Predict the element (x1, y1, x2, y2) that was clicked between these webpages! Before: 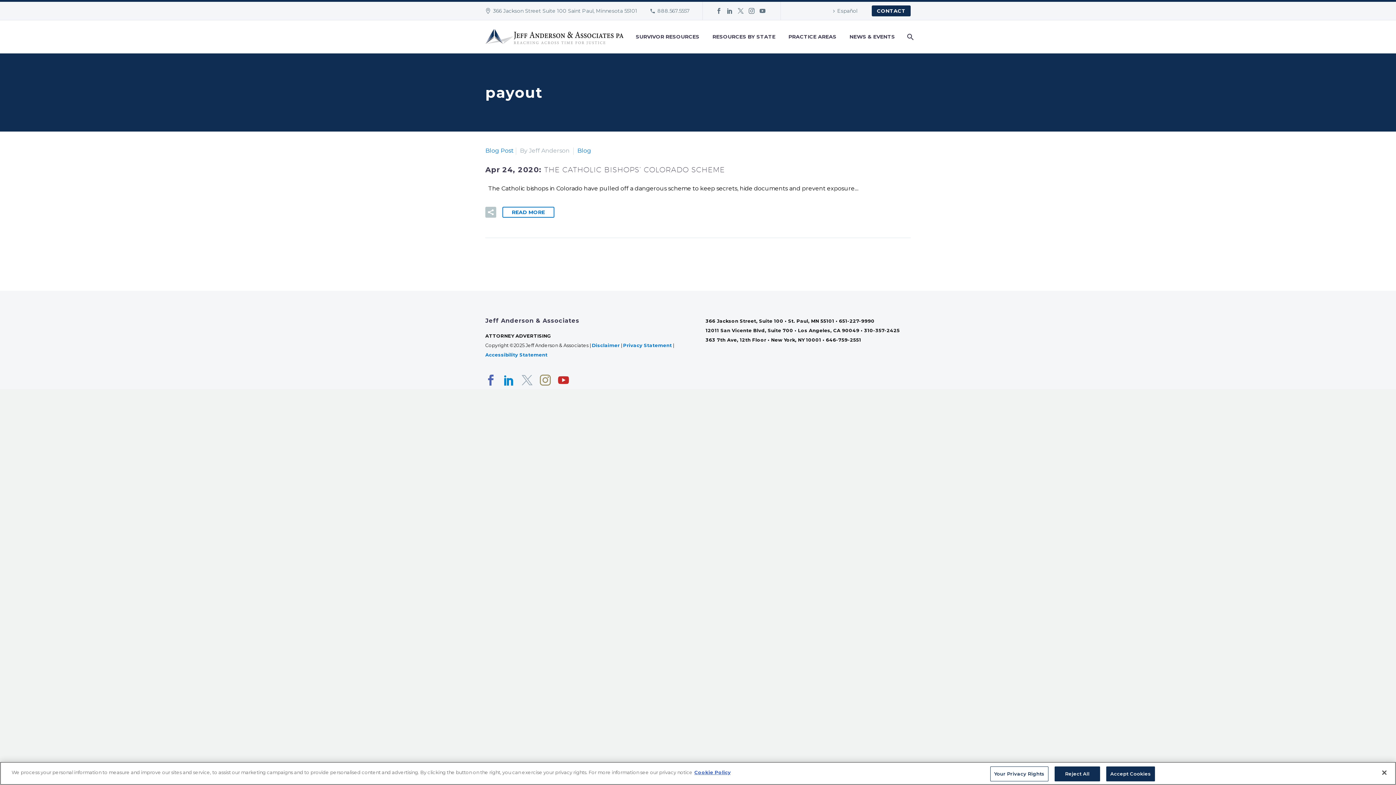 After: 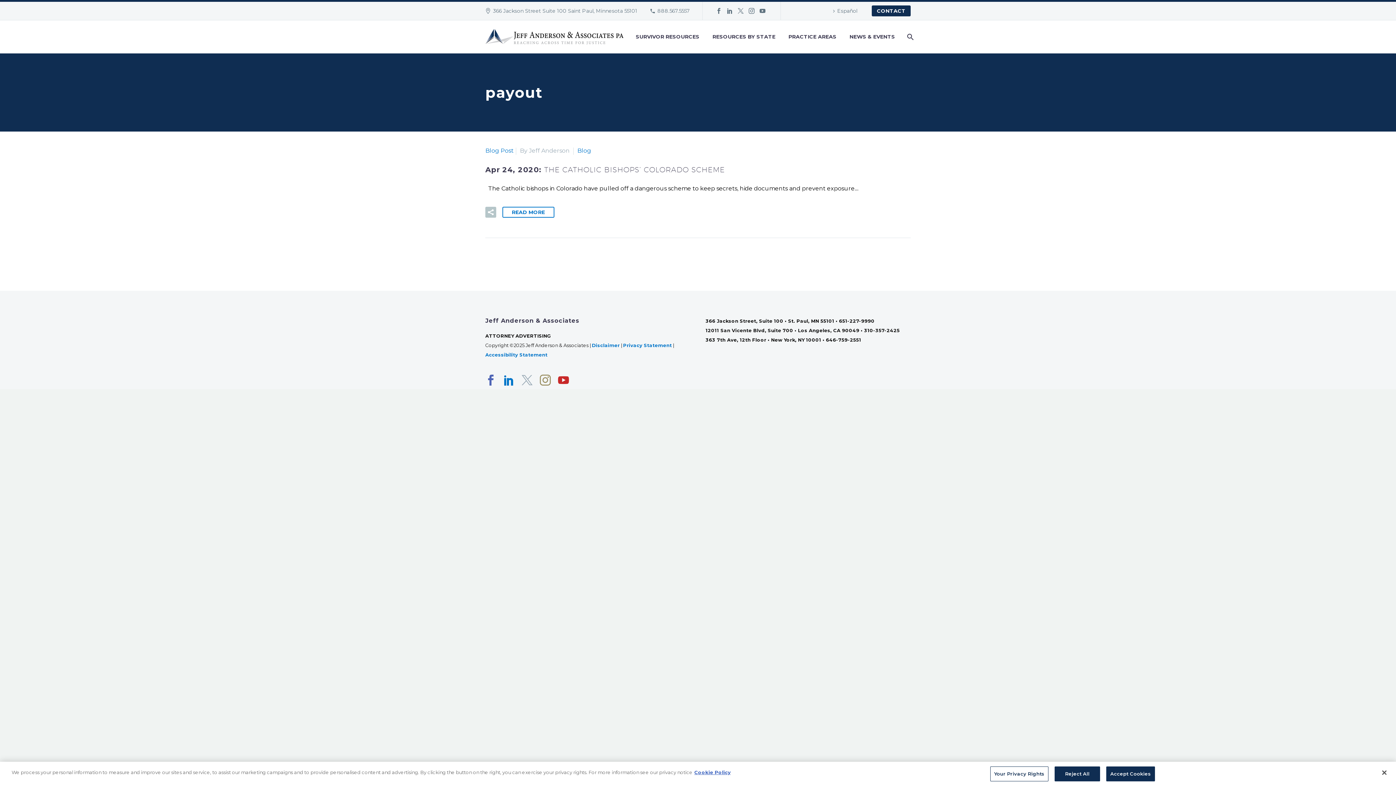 Action: bbox: (503, 375, 514, 385)